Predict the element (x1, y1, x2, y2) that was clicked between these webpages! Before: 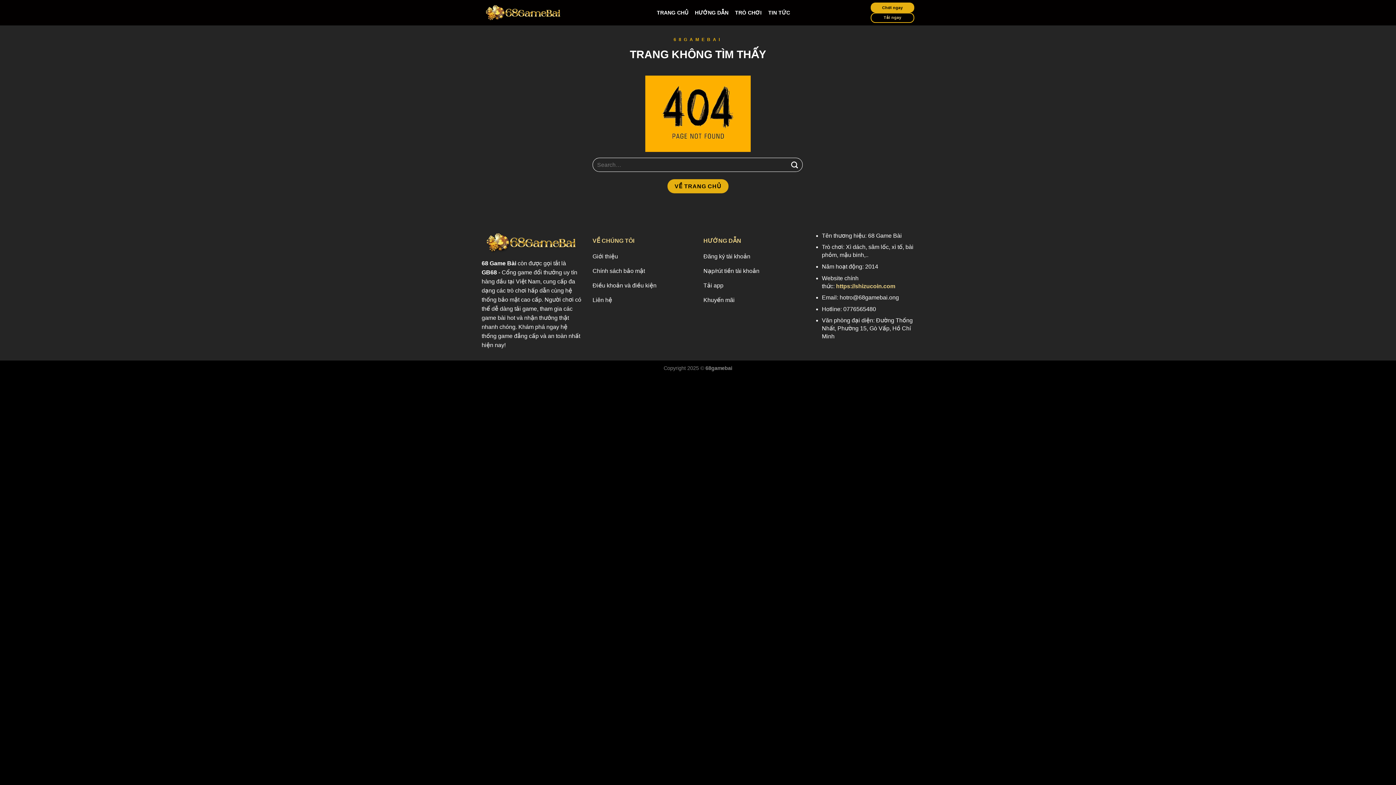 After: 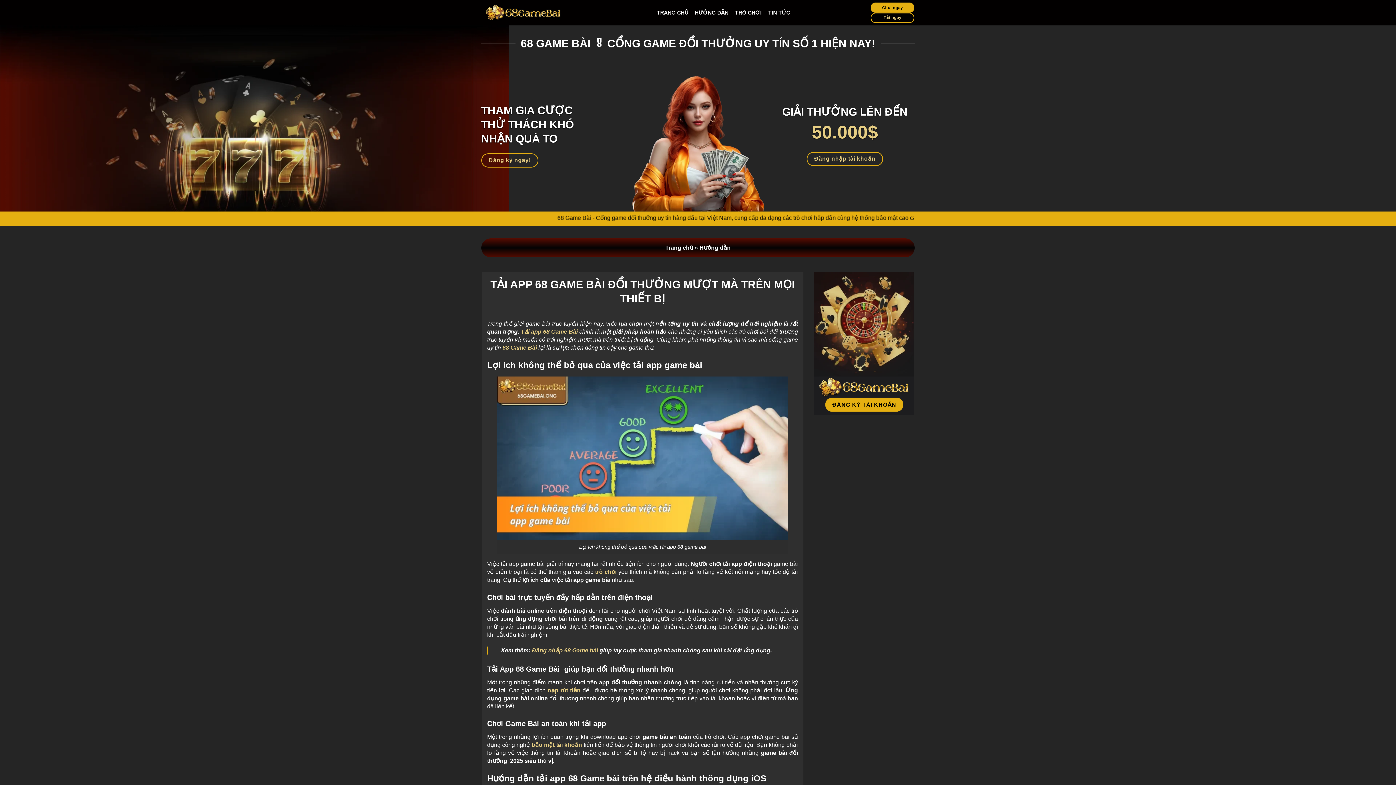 Action: bbox: (703, 279, 803, 293) label: Tải app